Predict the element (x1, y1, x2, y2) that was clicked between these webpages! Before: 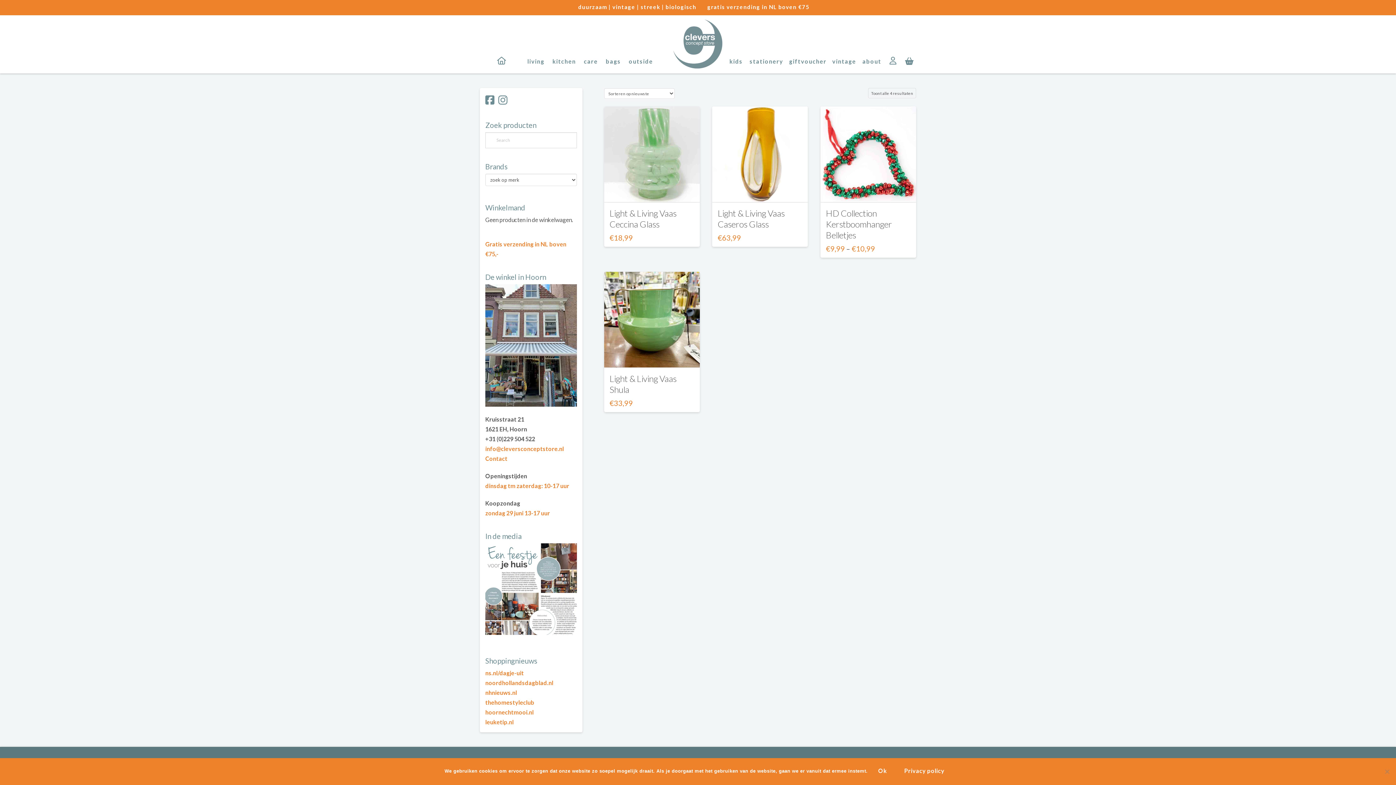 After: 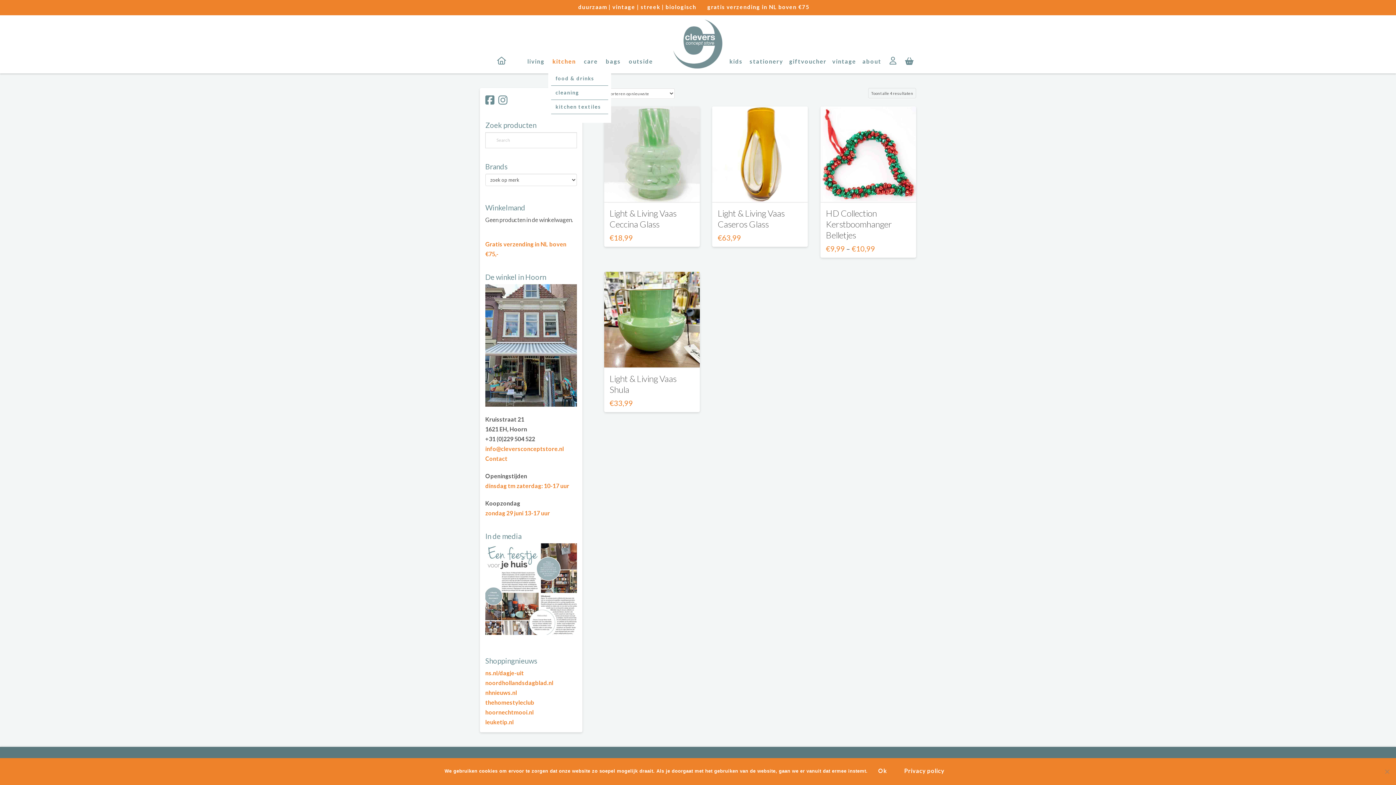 Action: label: kitchen bbox: (548, 15, 579, 67)